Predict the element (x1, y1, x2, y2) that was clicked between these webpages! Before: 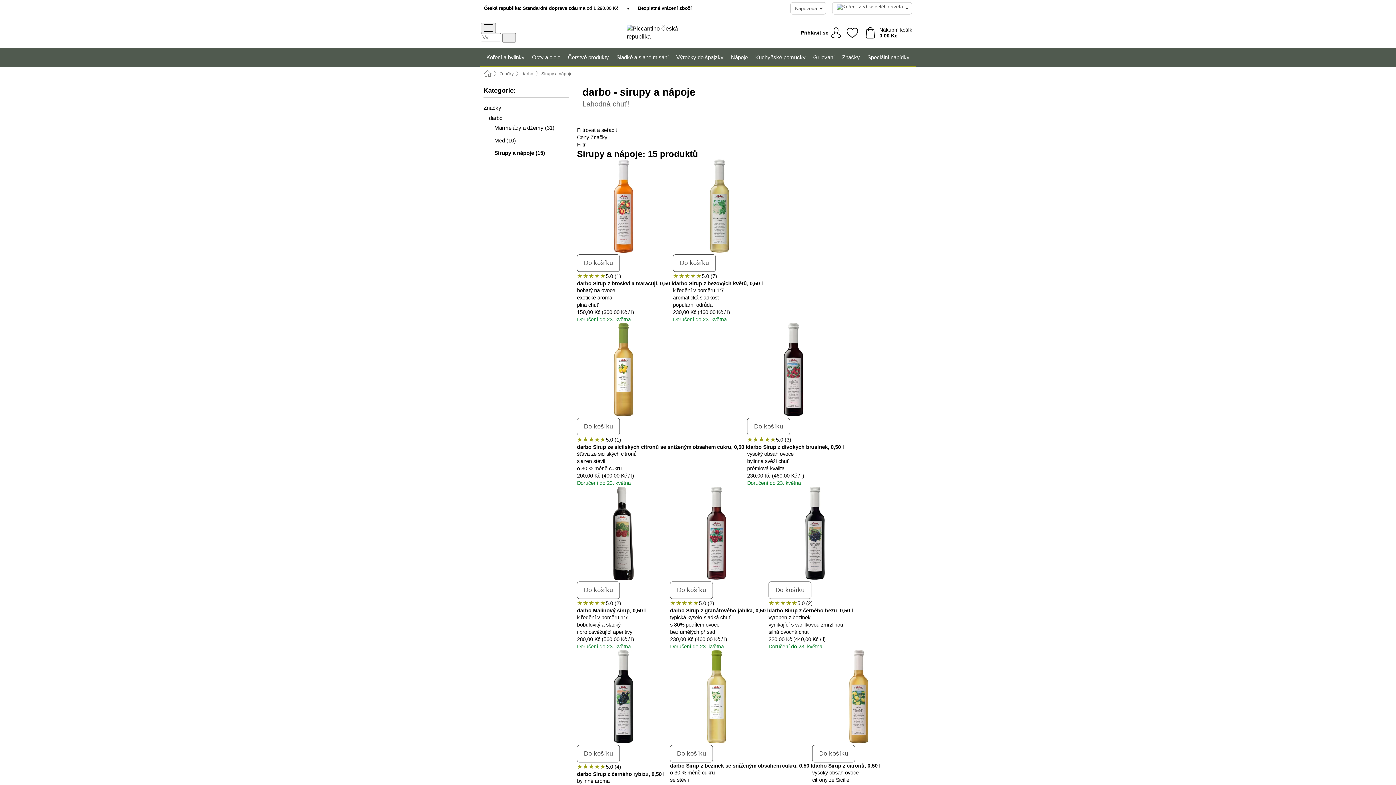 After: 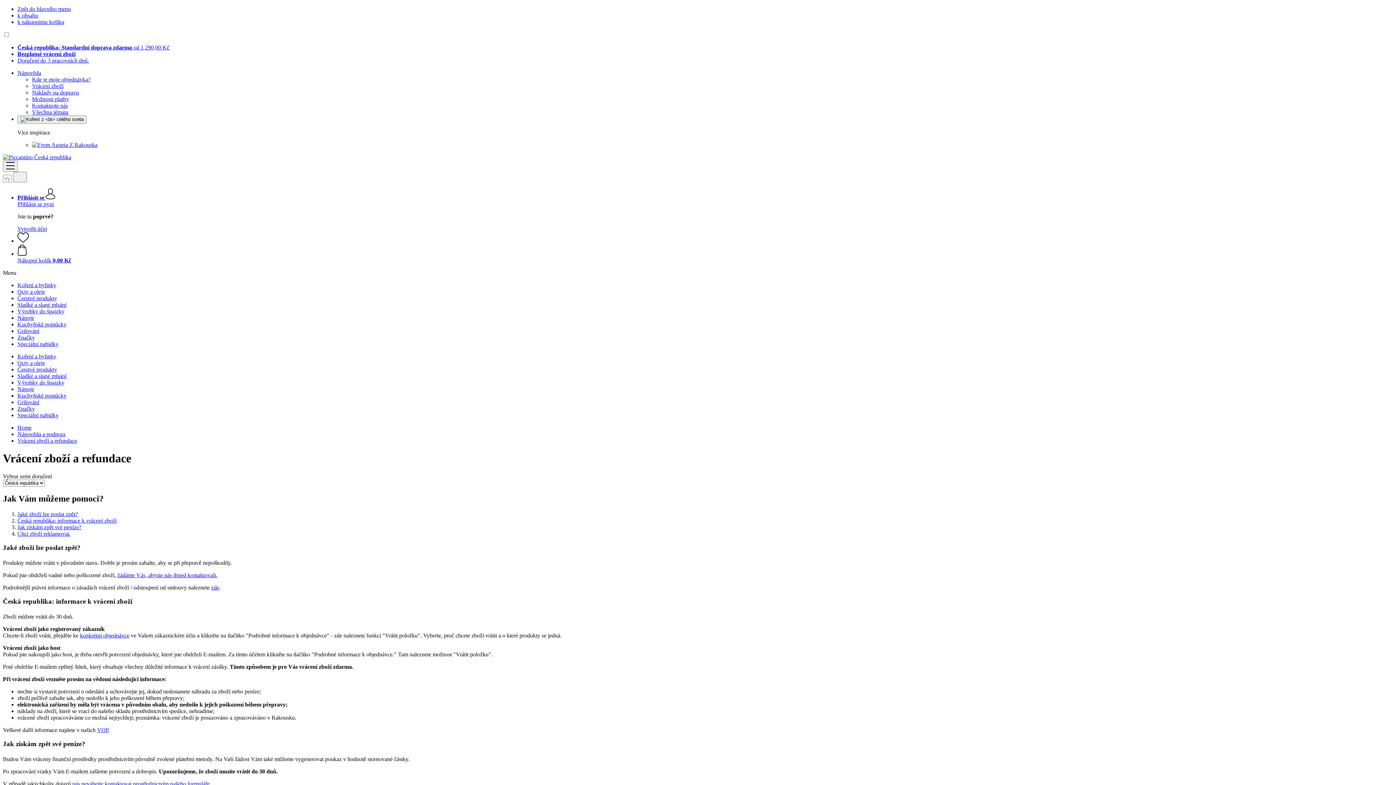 Action: label: Bezplatné vrácení zboží bbox: (638, 5, 692, 11)